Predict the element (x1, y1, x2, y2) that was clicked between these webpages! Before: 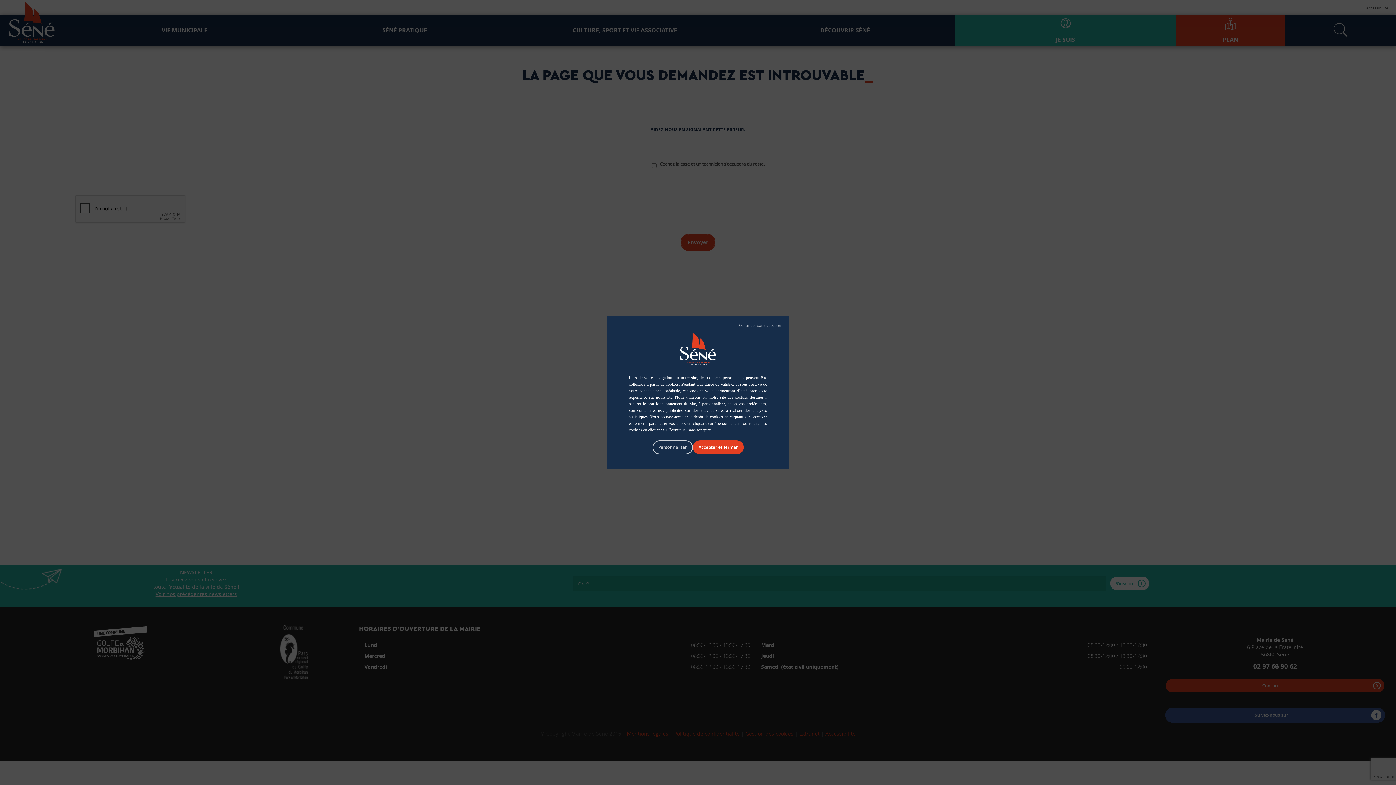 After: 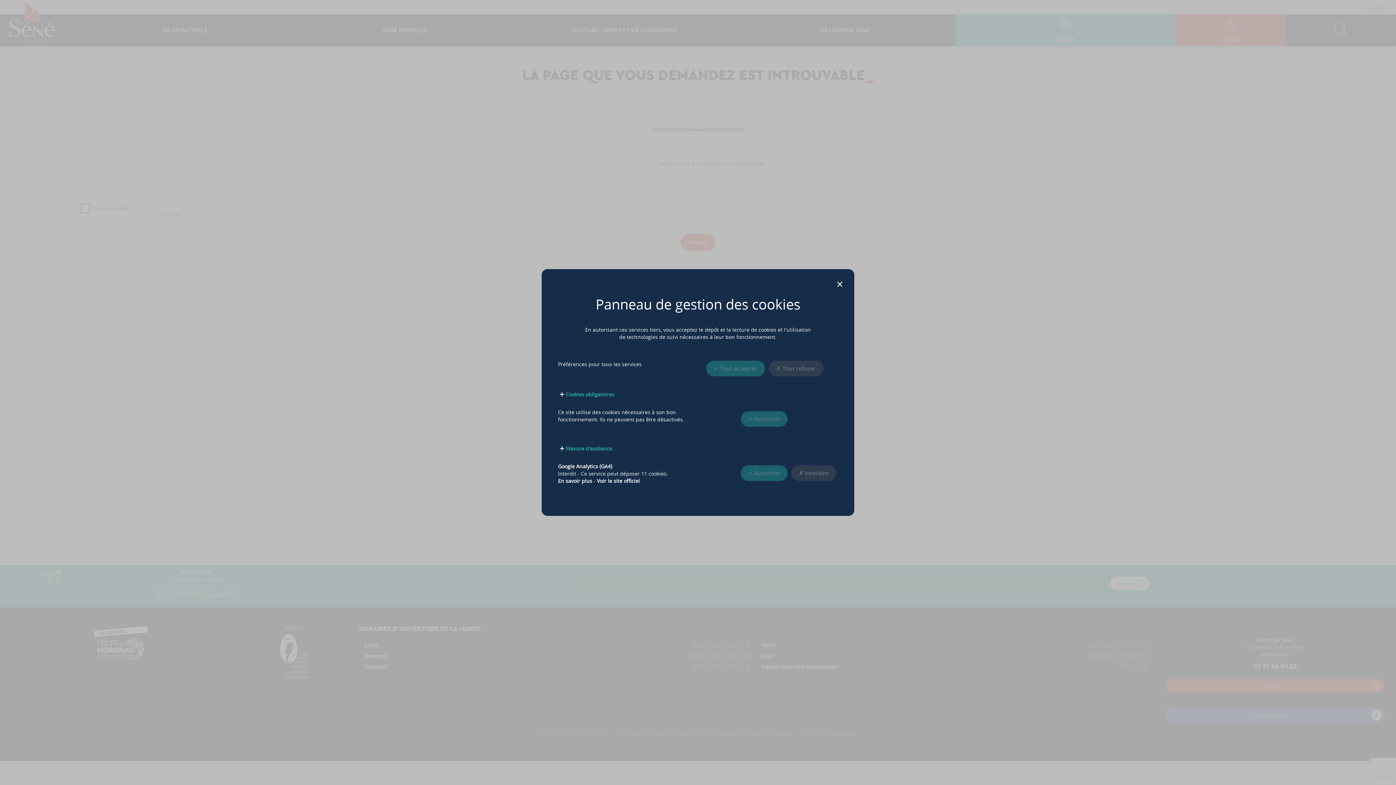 Action: label: Personnaliser (fenêtre modale) bbox: (652, 440, 692, 454)